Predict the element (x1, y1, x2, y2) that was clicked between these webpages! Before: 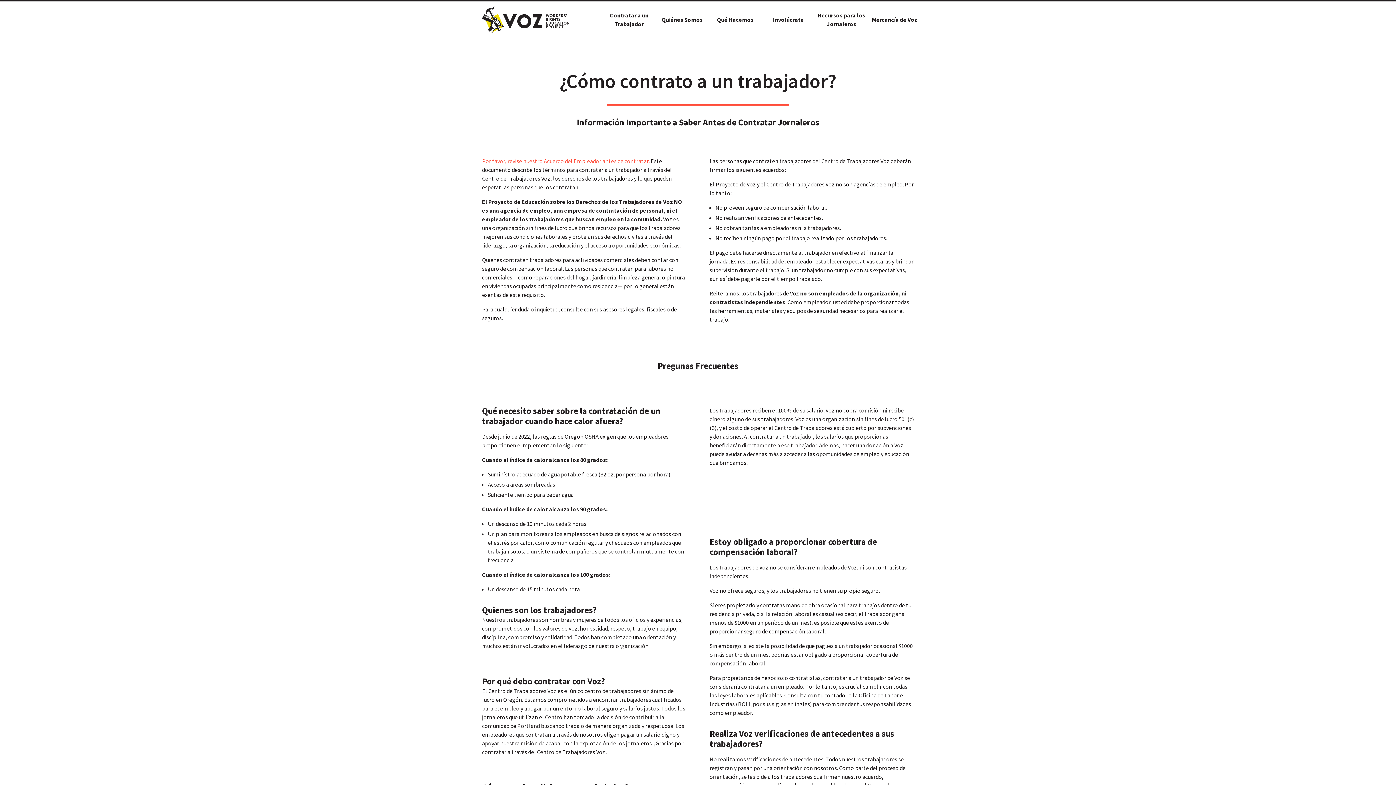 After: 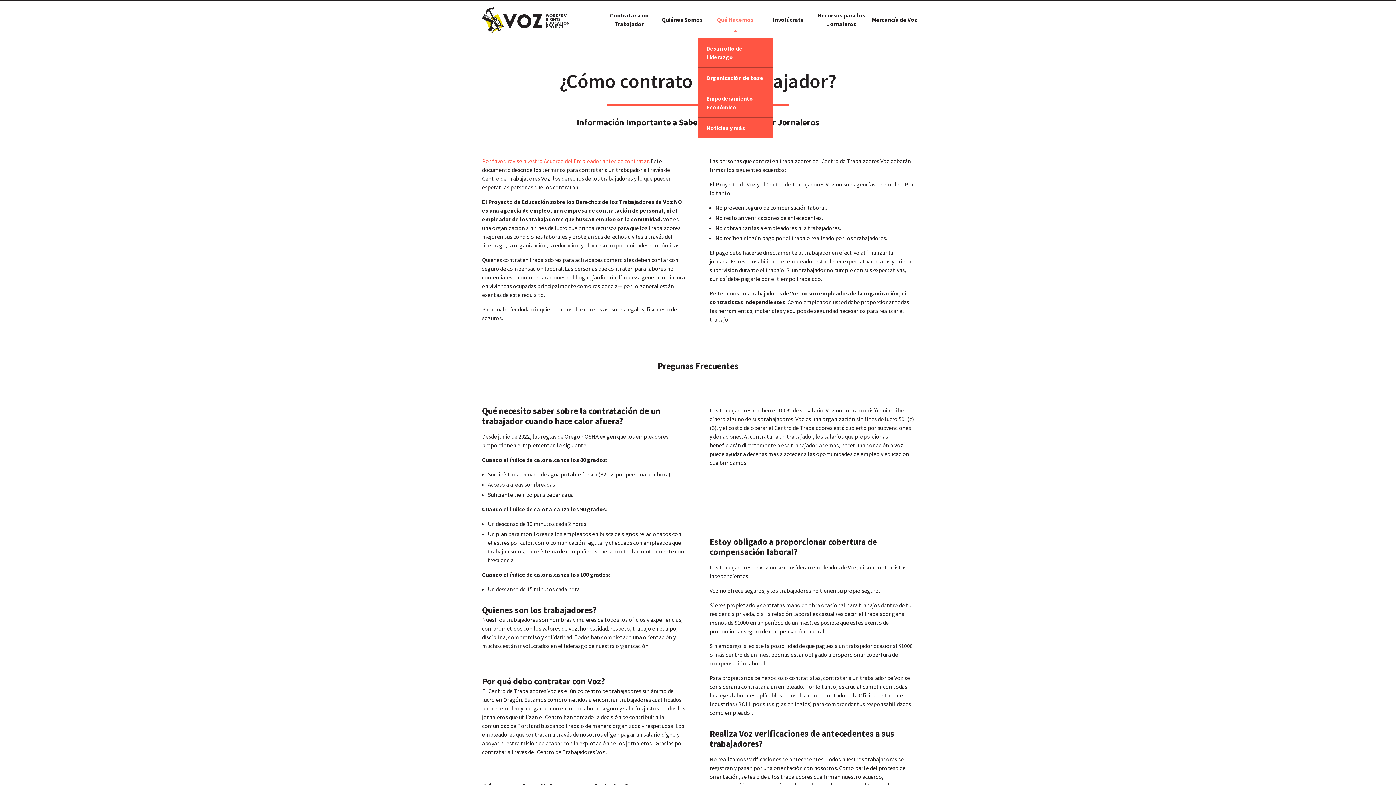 Action: bbox: (710, 9, 760, 29) label: Qué Hacemos